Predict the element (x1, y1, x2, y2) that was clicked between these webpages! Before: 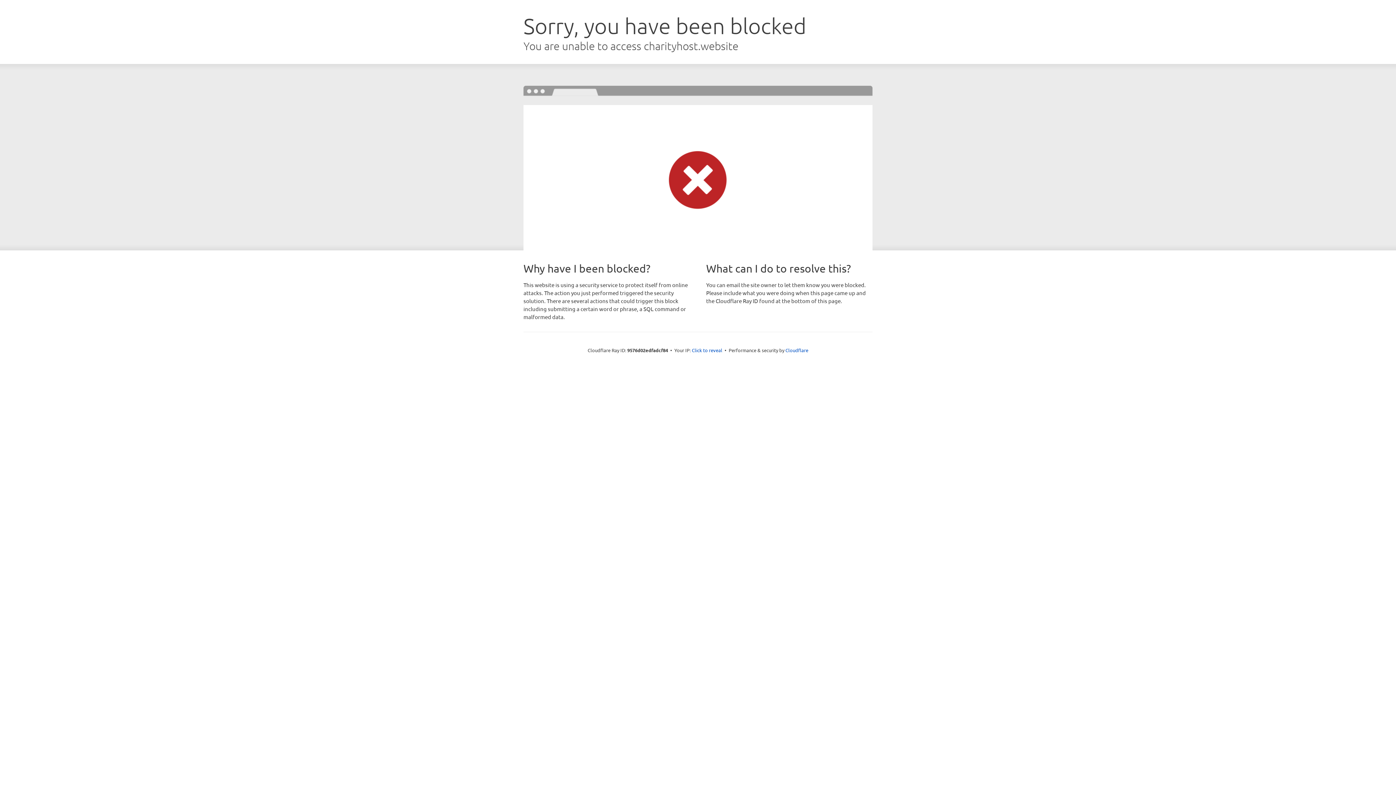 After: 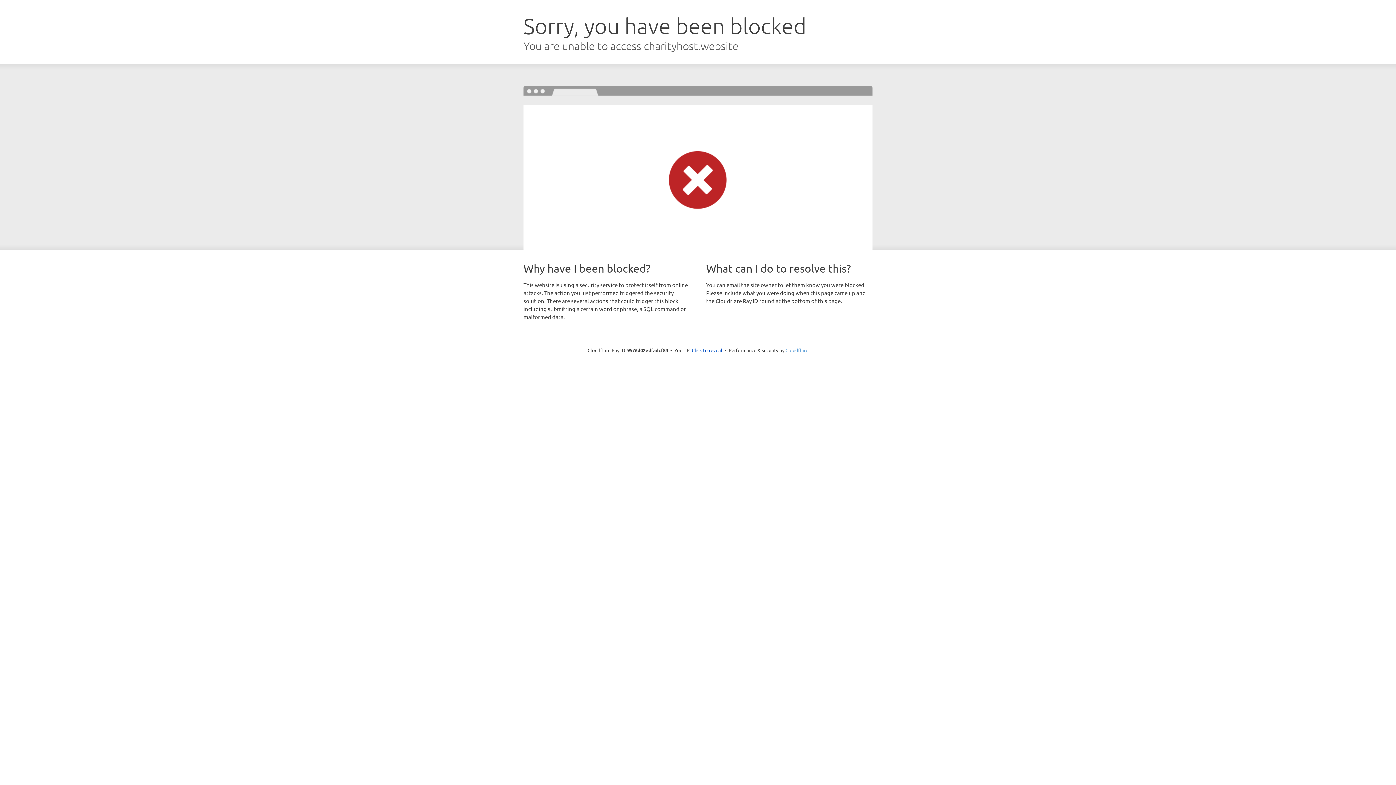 Action: bbox: (785, 347, 808, 353) label: Cloudflare